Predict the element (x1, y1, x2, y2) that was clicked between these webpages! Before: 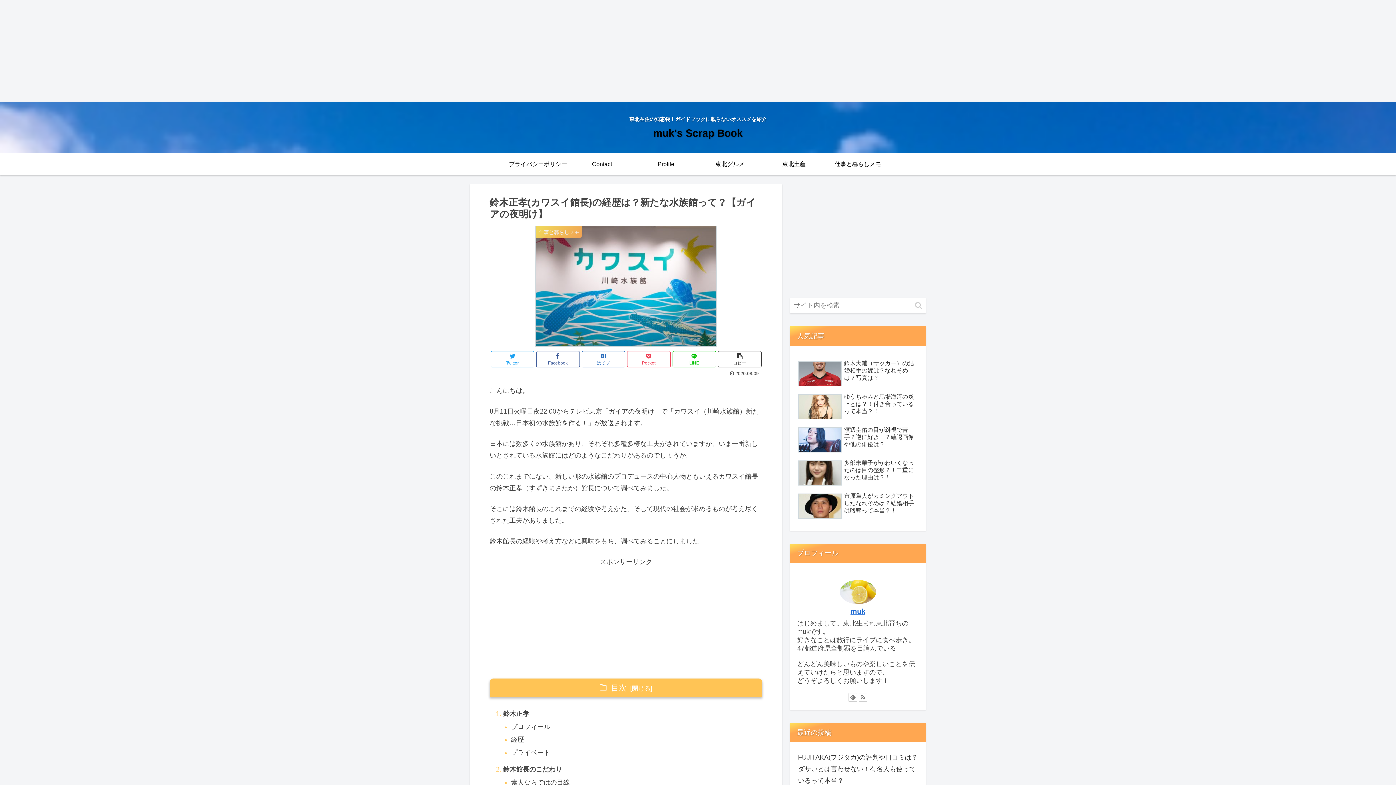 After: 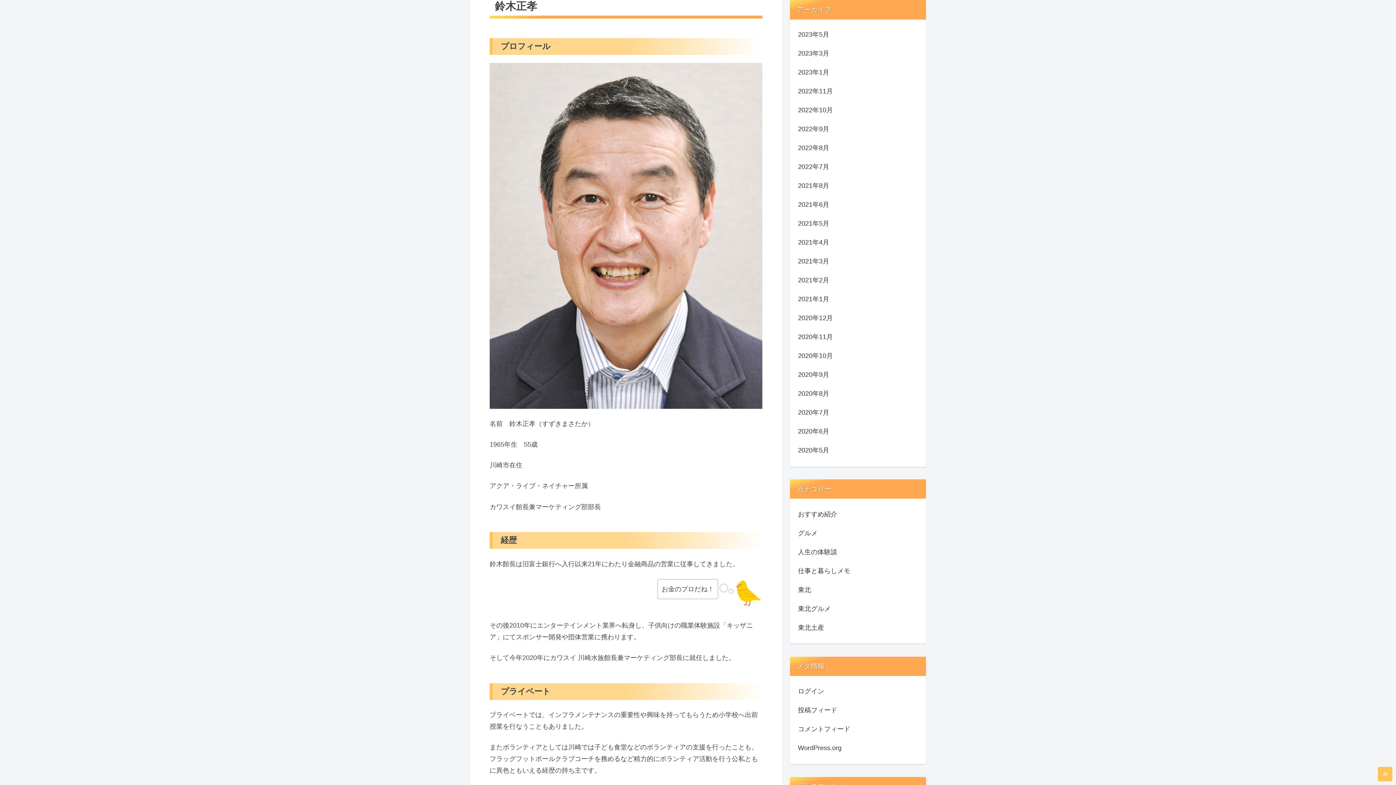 Action: bbox: (496, 708, 752, 720) label: 鈴木正孝